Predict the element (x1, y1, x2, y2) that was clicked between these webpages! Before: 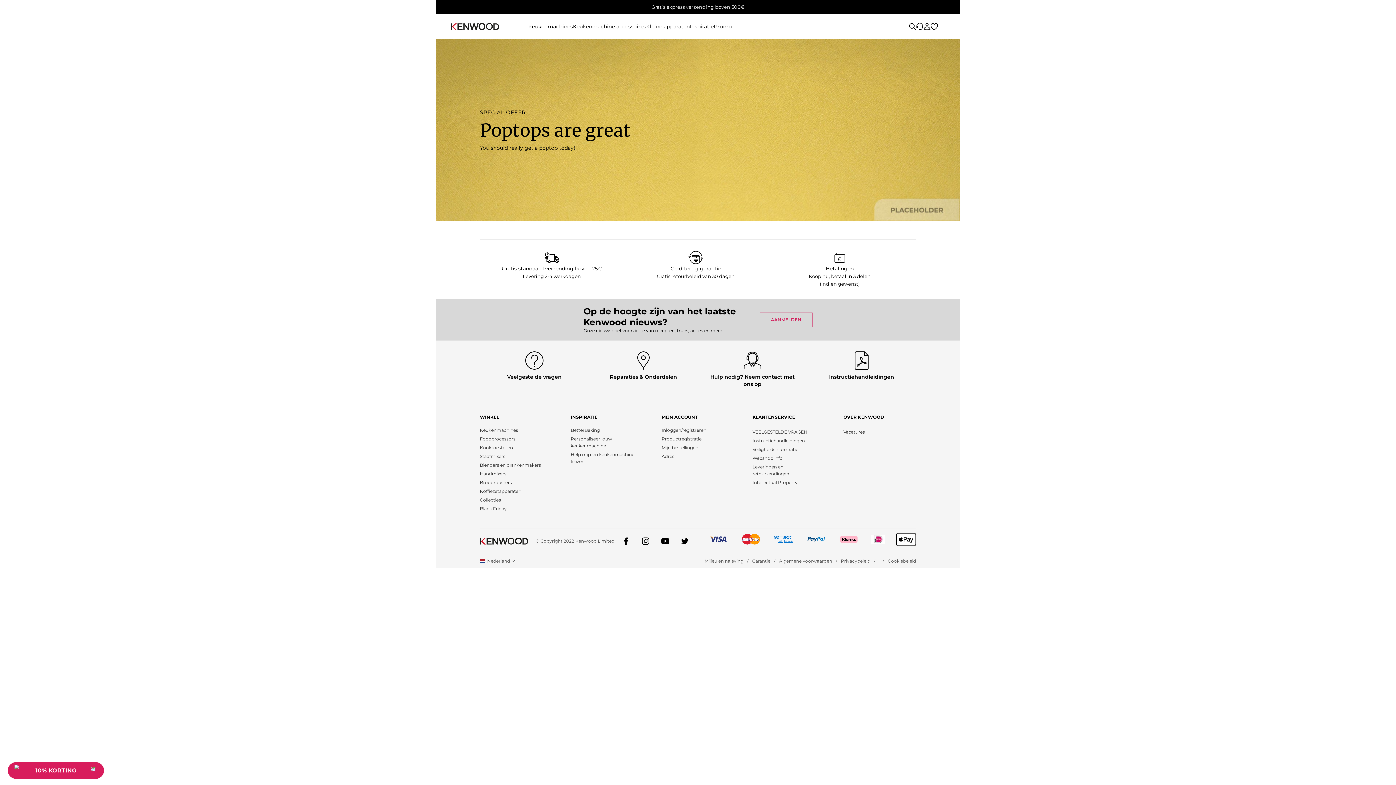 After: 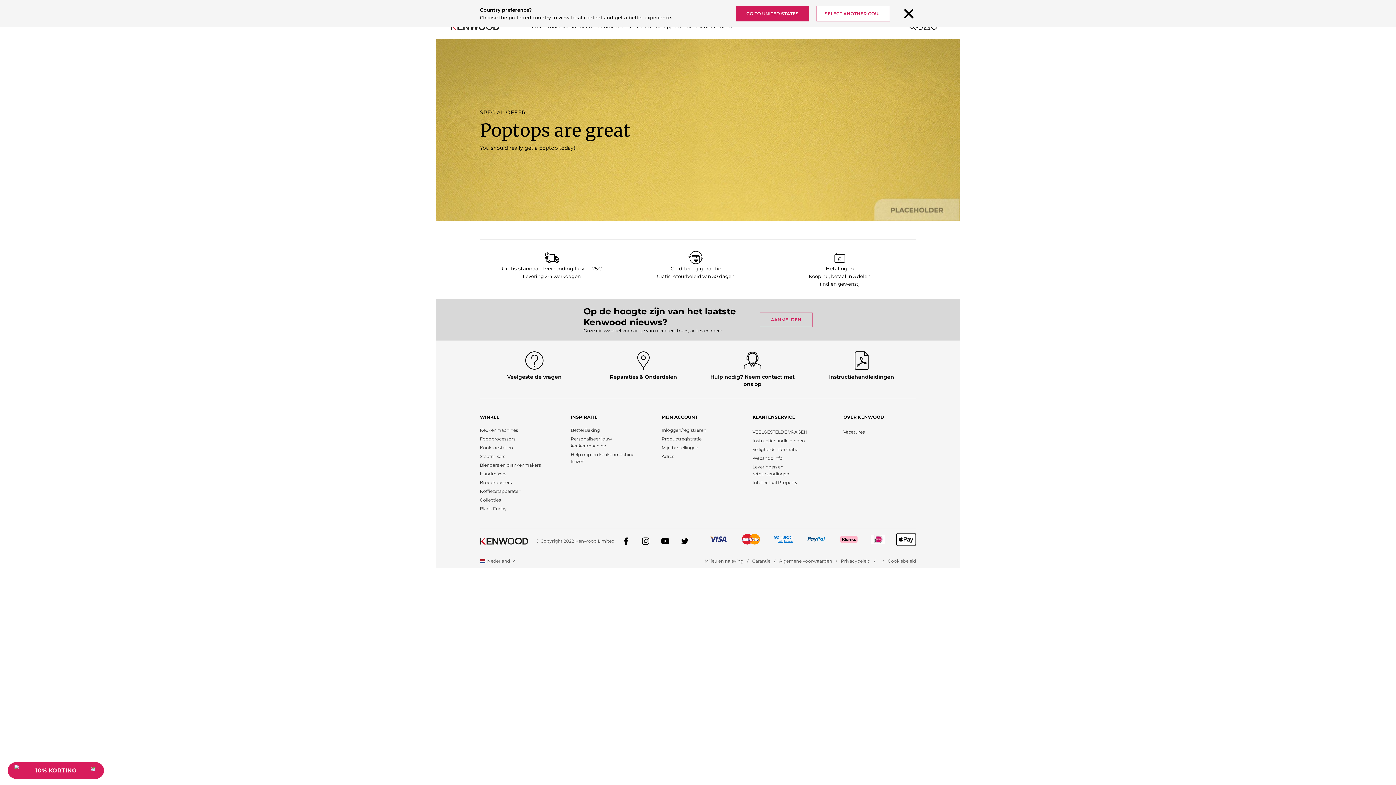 Action: bbox: (838, 532, 860, 546)